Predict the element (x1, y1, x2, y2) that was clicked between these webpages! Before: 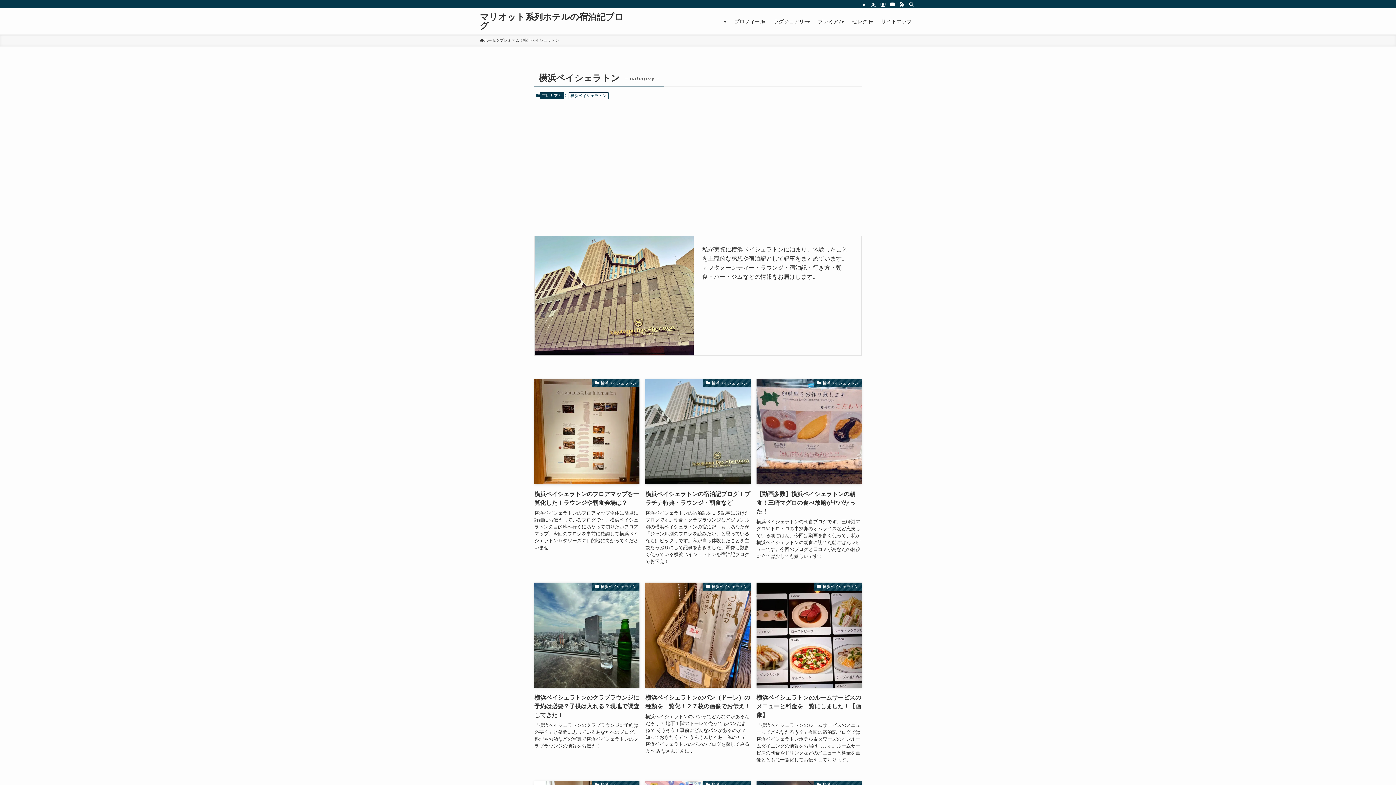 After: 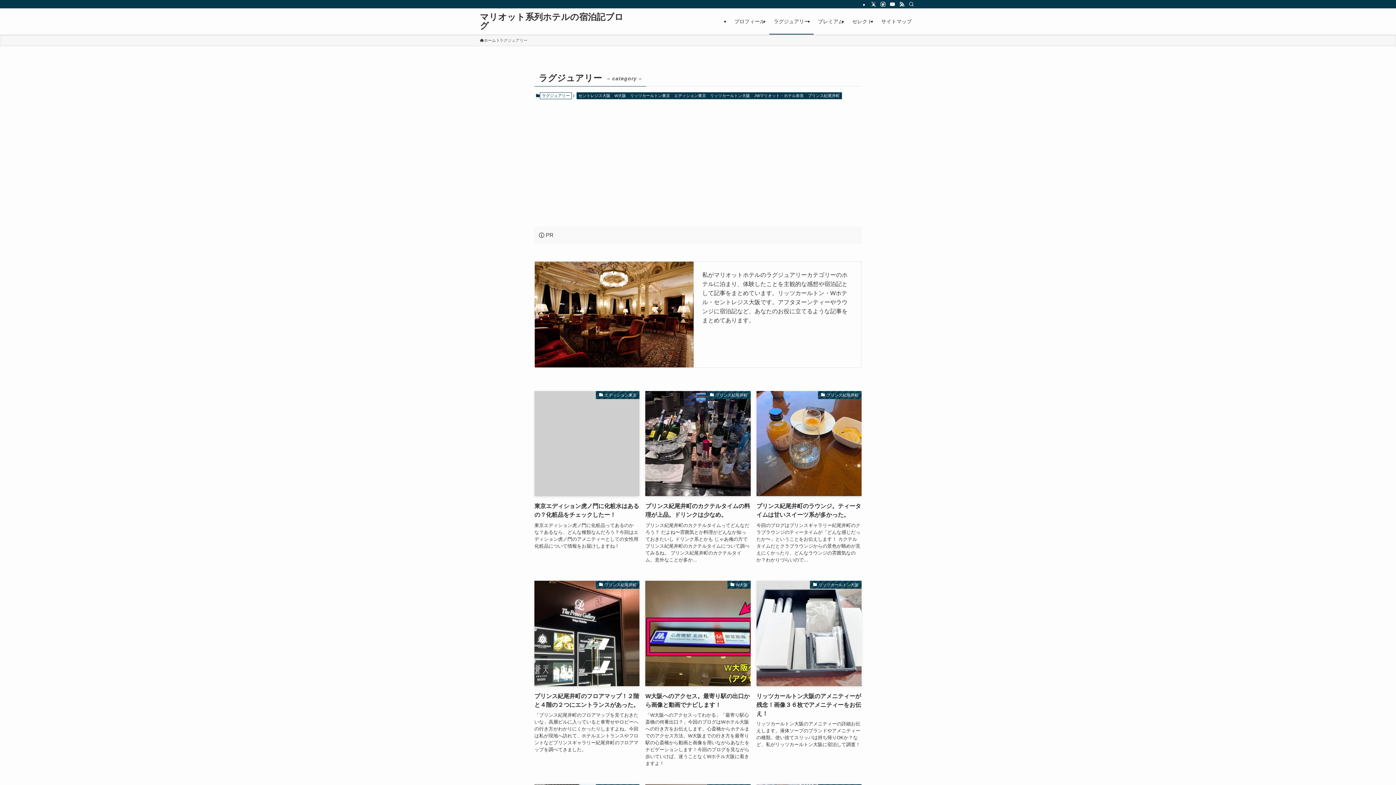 Action: label: ラグジュアリー bbox: (769, 8, 813, 34)